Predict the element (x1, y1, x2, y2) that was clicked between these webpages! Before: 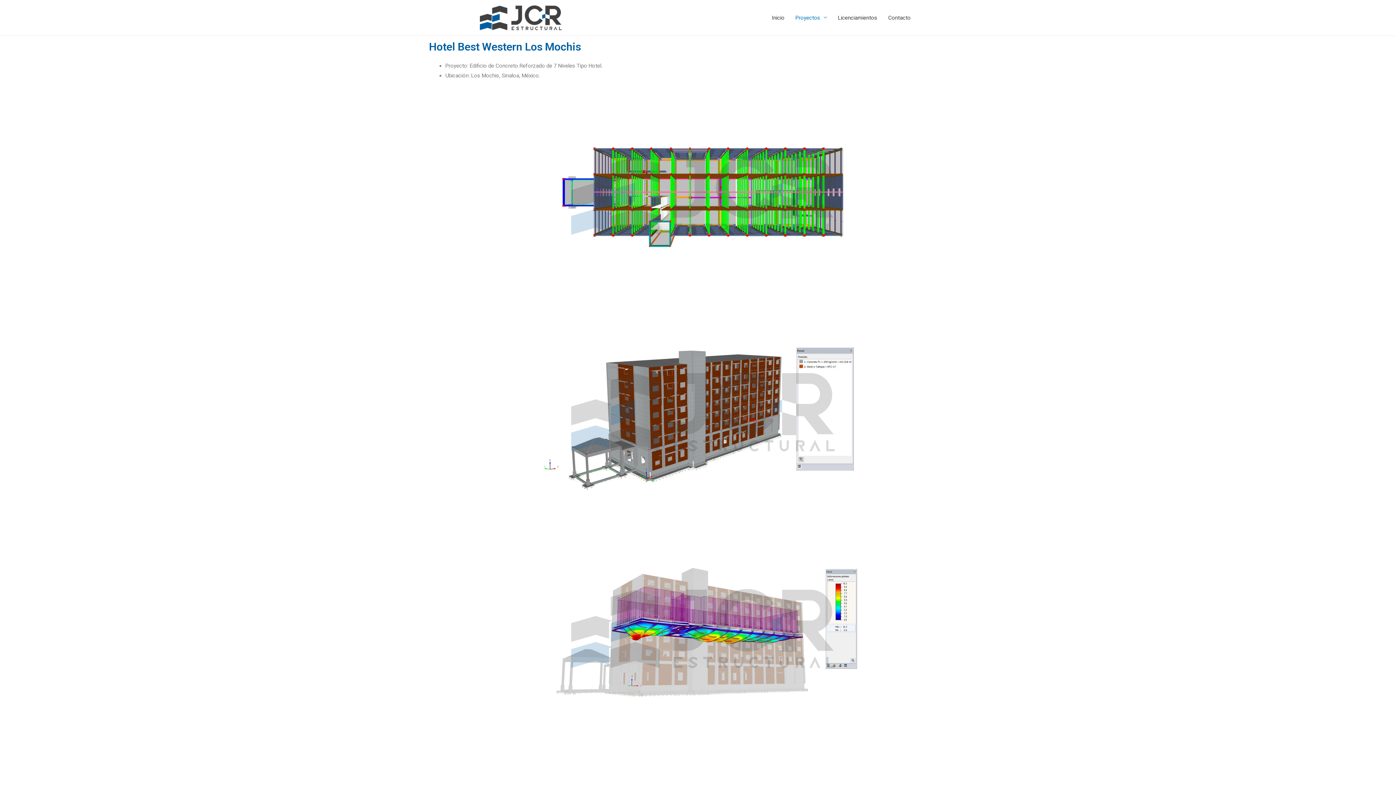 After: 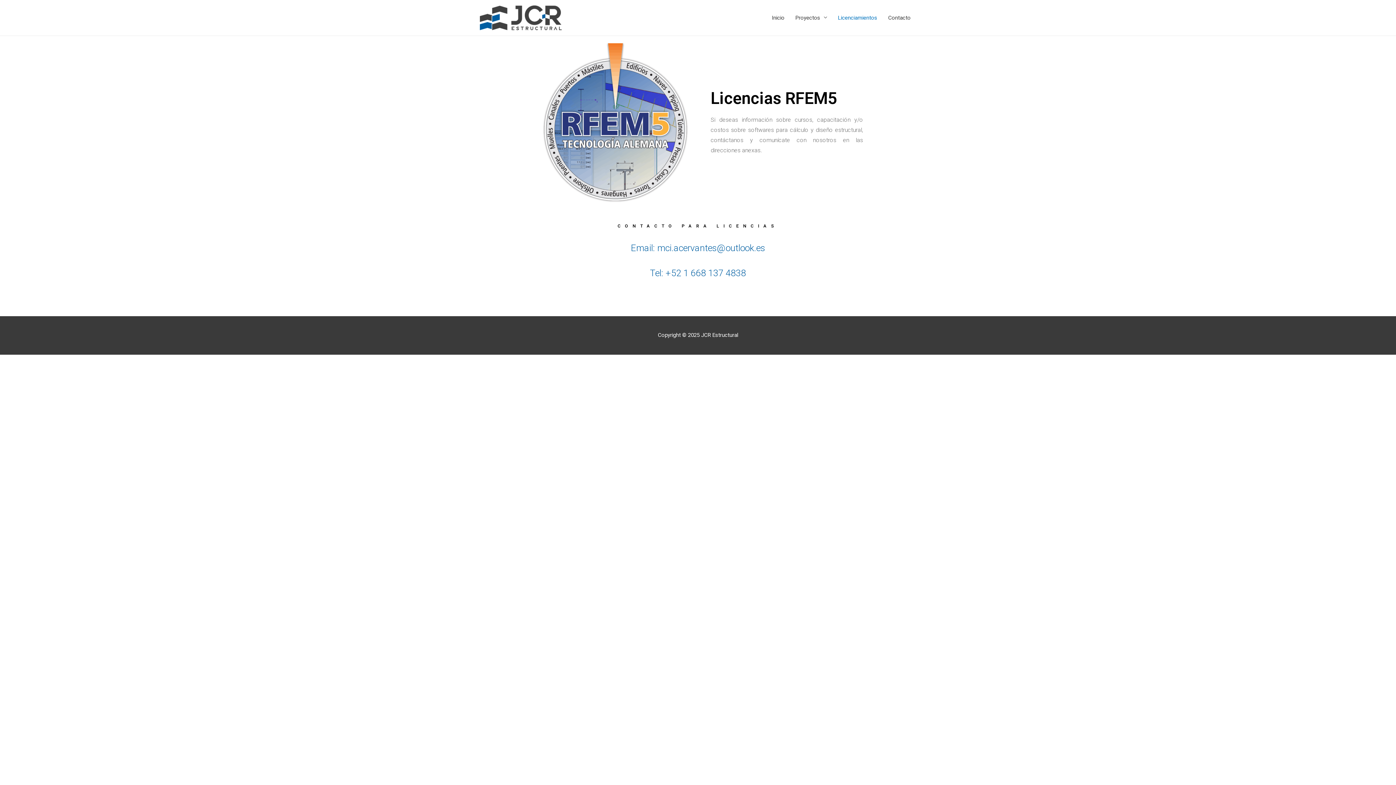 Action: bbox: (832, 0, 882, 35) label: Licenciamientos